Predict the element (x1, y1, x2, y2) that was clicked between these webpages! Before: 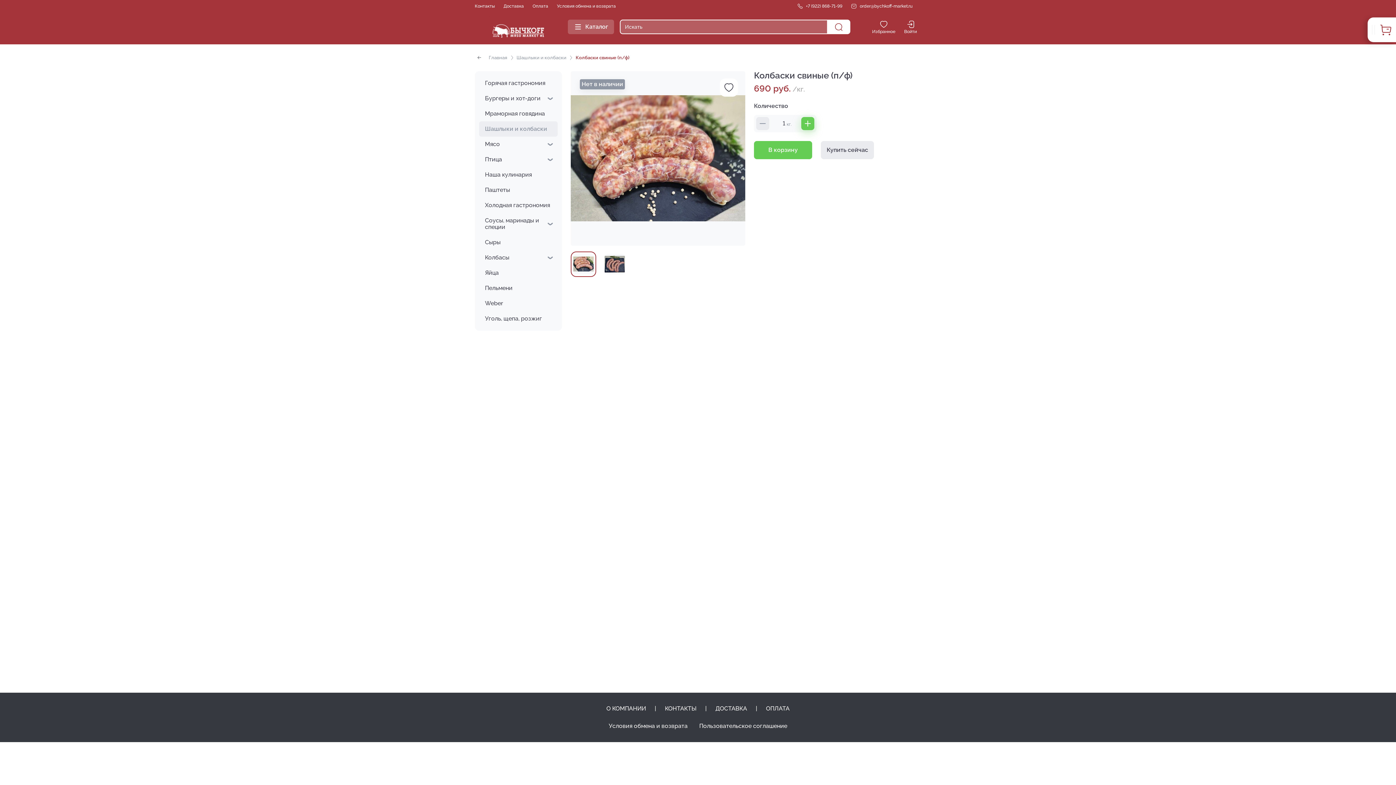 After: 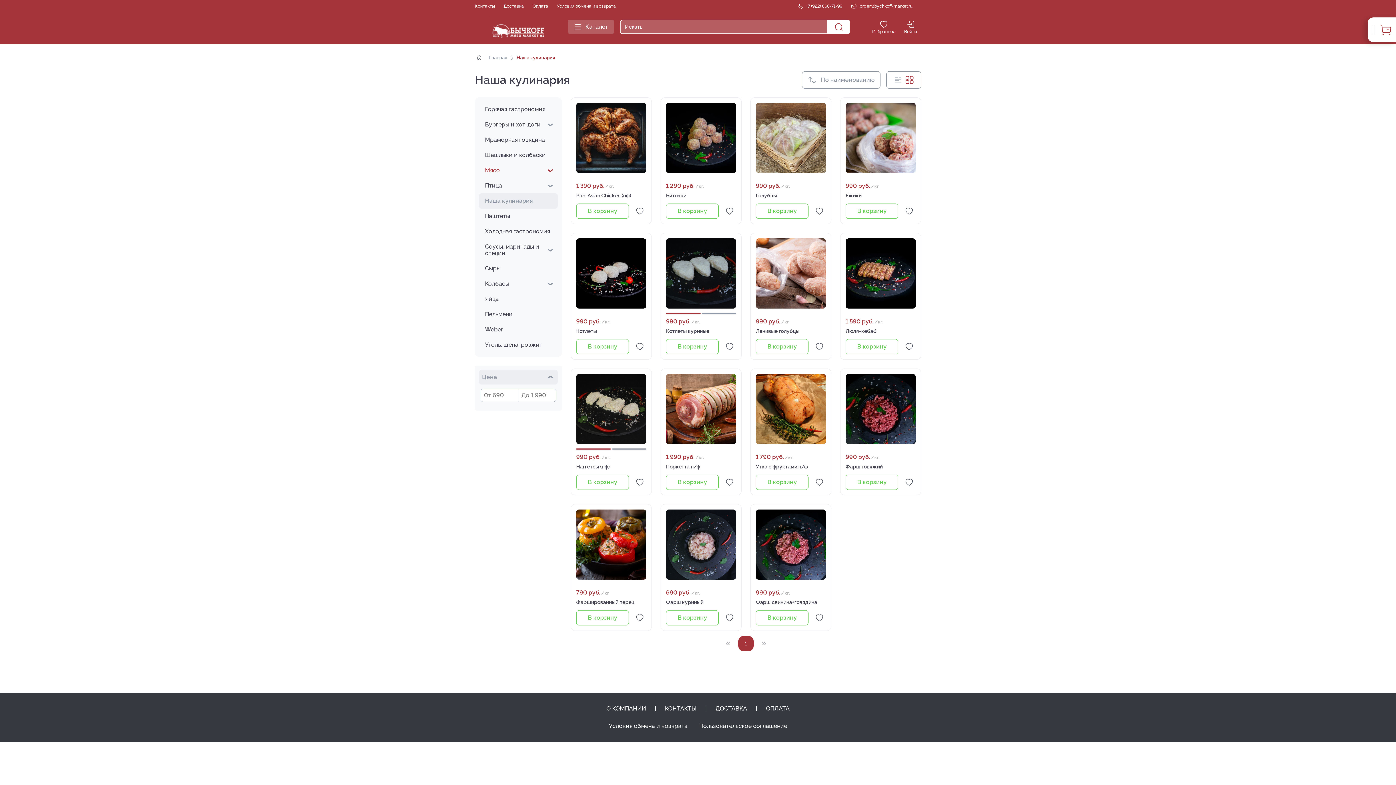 Action: bbox: (485, 167, 557, 182) label: Наша кулинария